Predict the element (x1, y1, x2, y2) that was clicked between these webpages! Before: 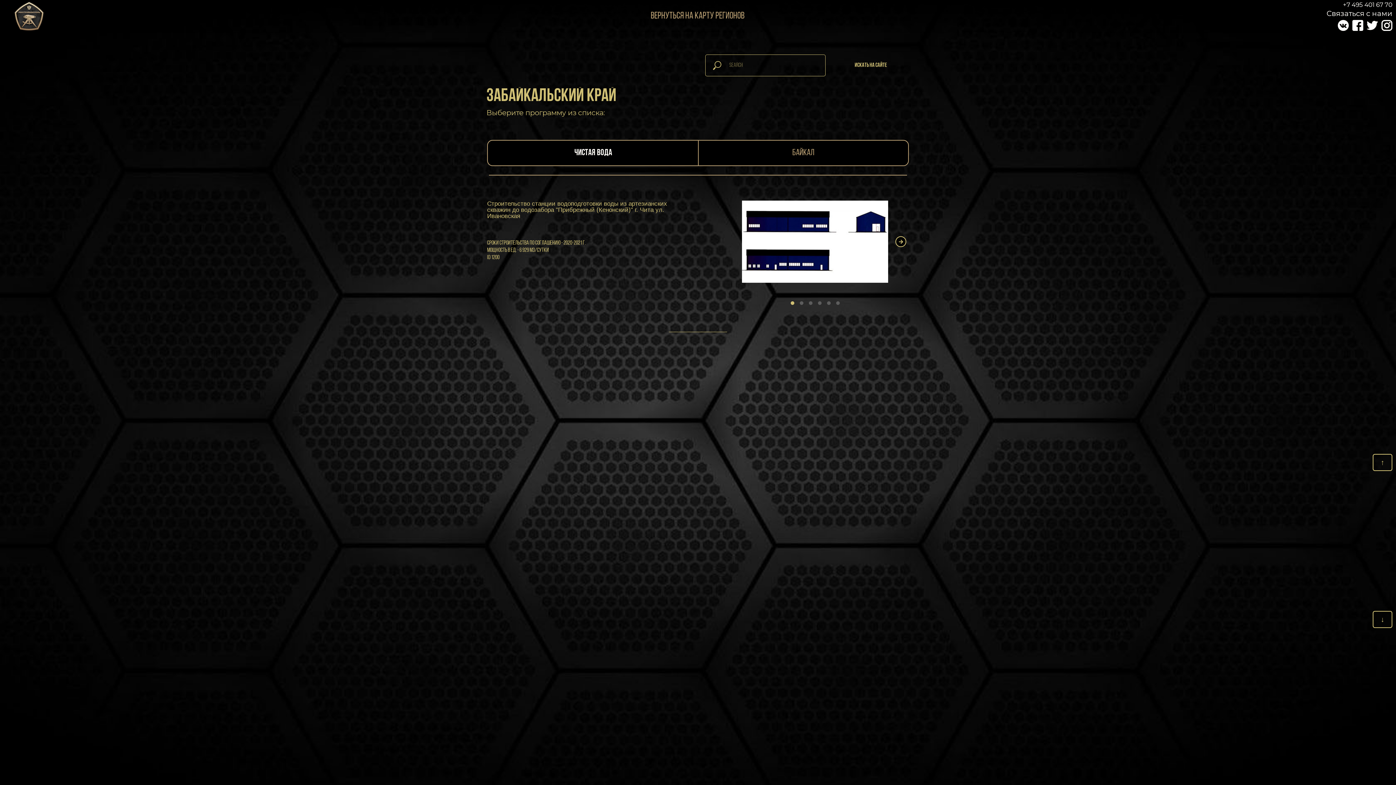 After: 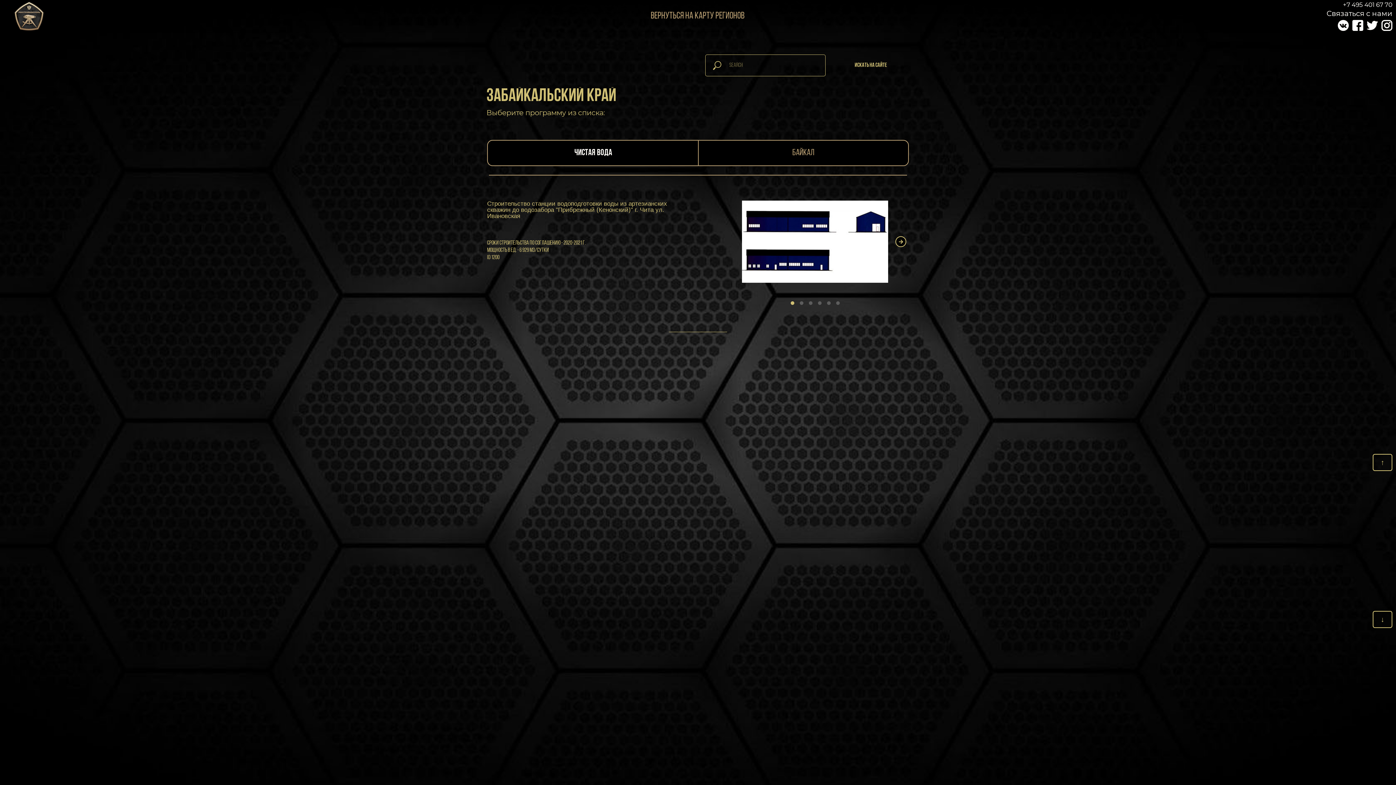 Action: bbox: (14, 1, 43, 30)